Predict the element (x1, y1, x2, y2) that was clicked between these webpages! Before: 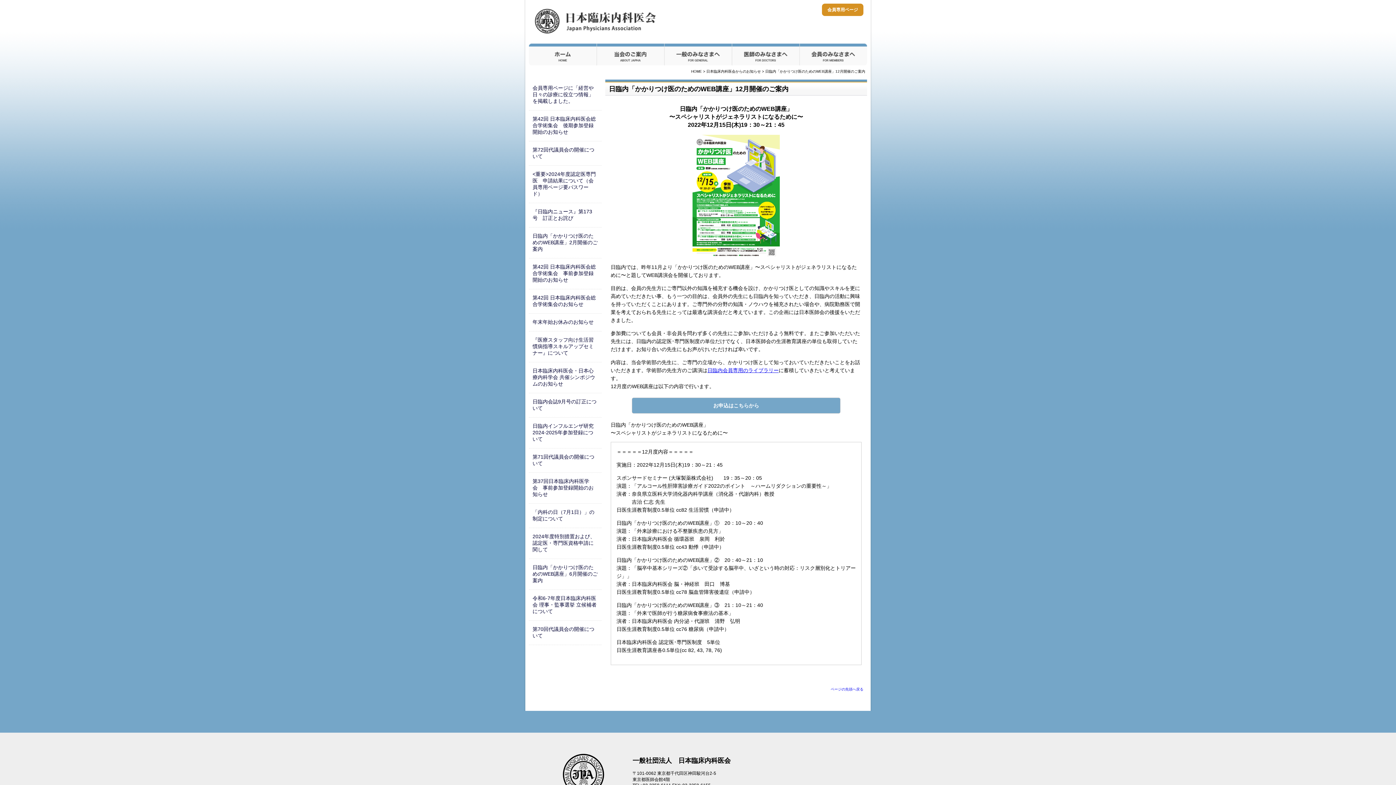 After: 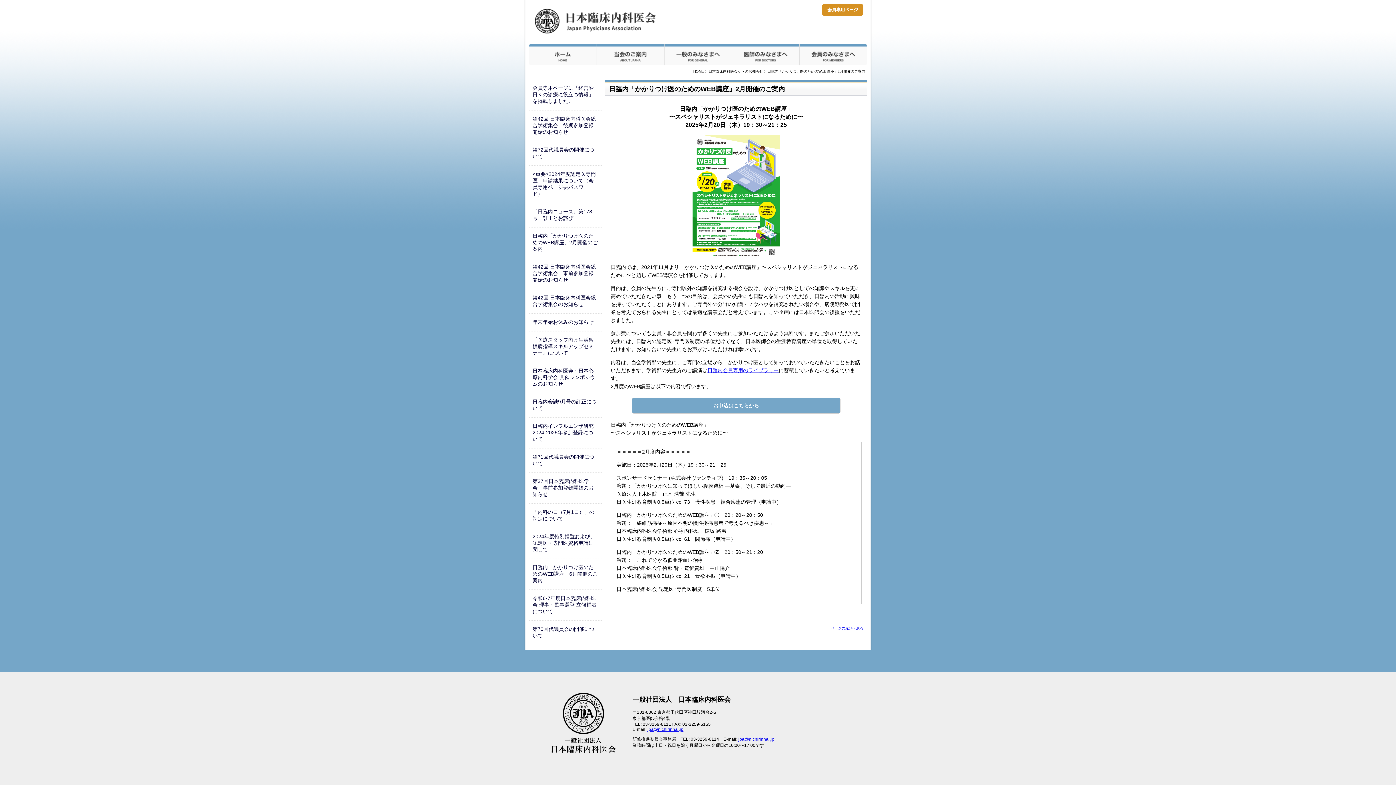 Action: label: 日臨内「かかりつけ医のためのWEB講座」2月開催のご案内 bbox: (529, 227, 601, 258)